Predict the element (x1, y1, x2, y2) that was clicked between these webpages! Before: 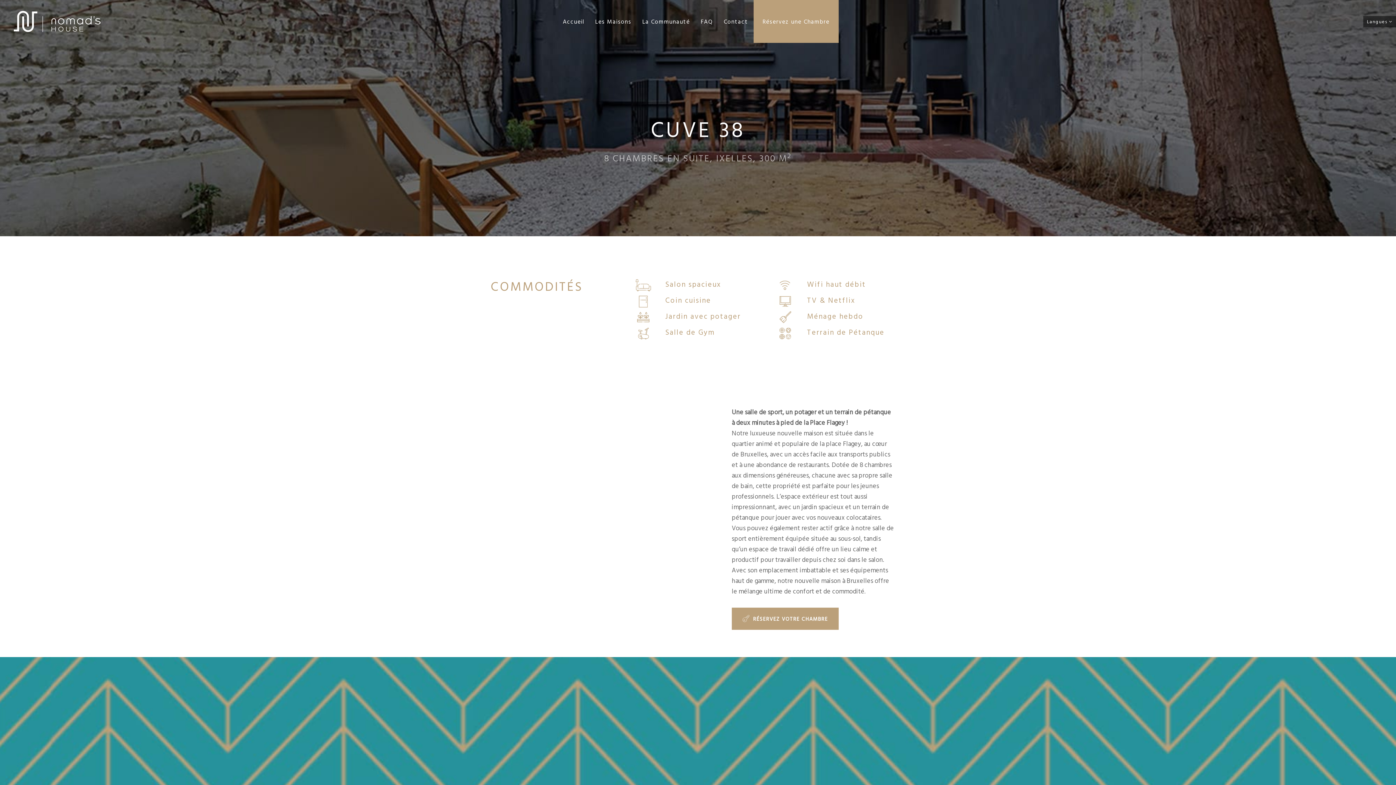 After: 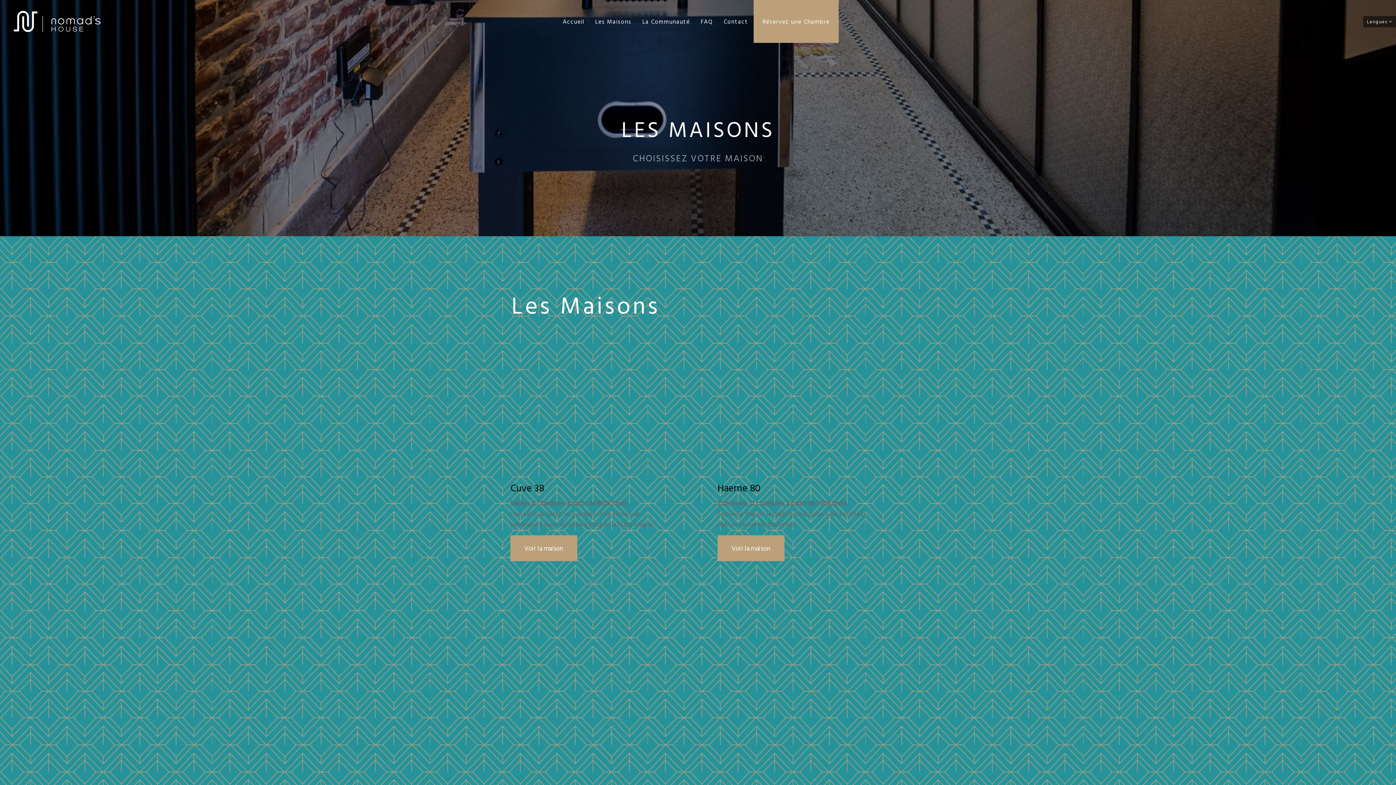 Action: bbox: (589, 0, 637, 43) label: Les Maisons